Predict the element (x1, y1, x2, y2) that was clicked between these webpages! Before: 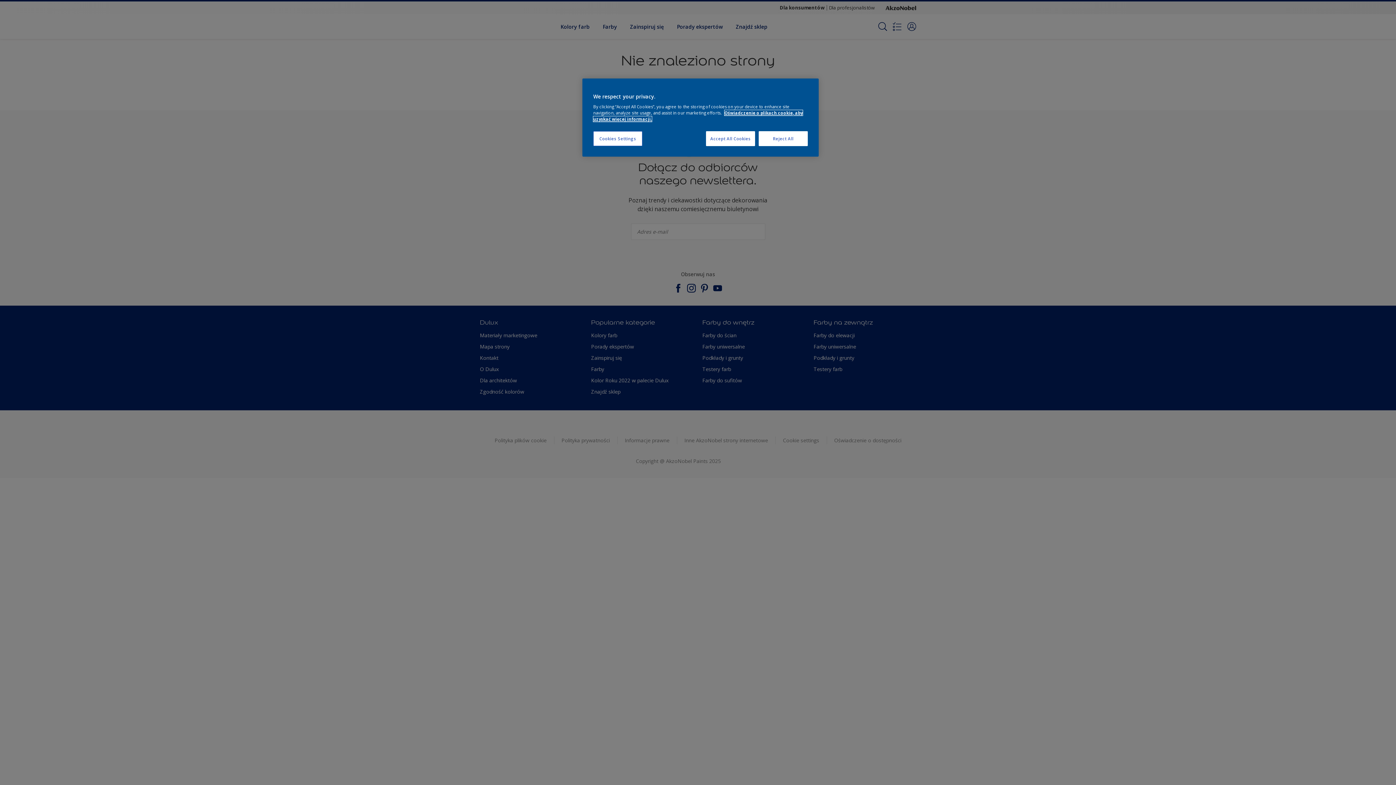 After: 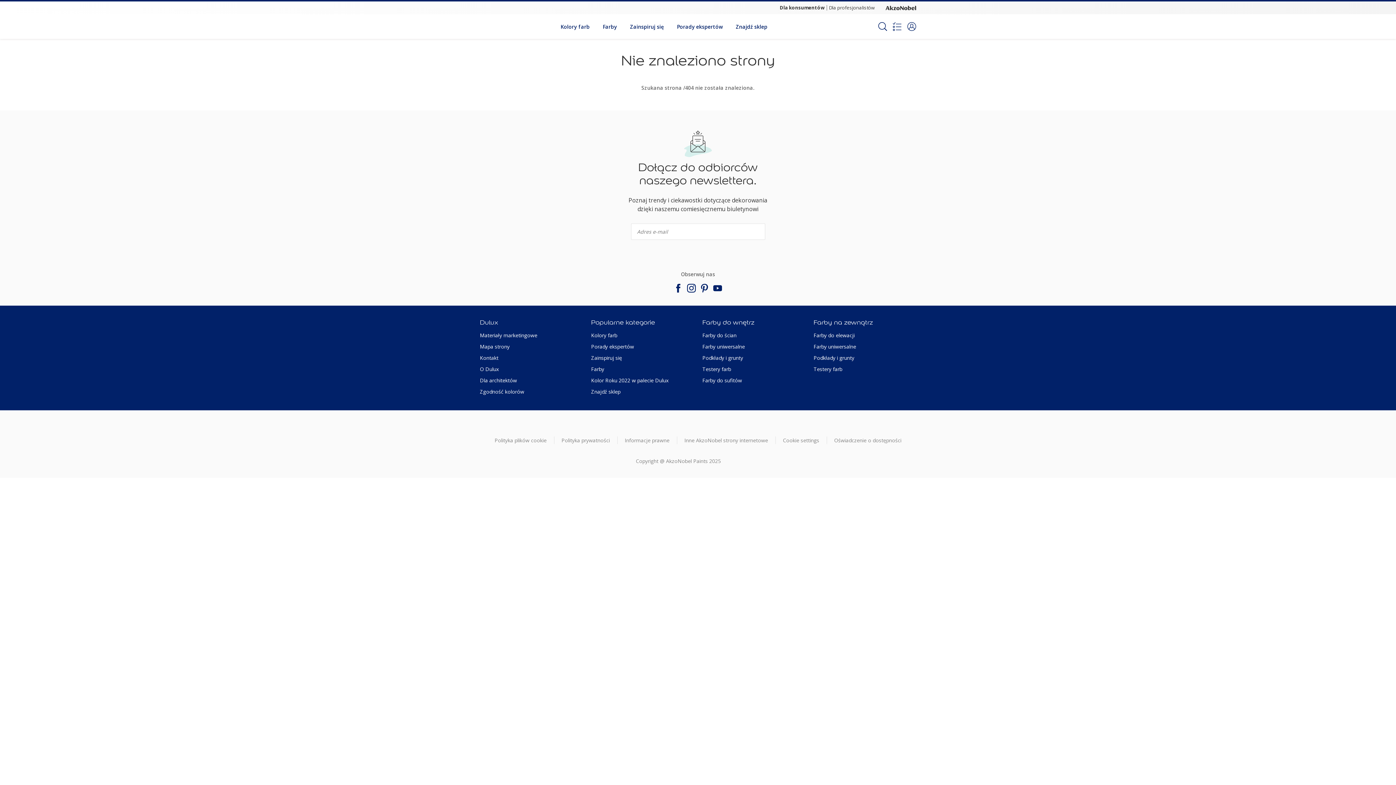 Action: label: Accept All Cookies bbox: (706, 131, 755, 146)